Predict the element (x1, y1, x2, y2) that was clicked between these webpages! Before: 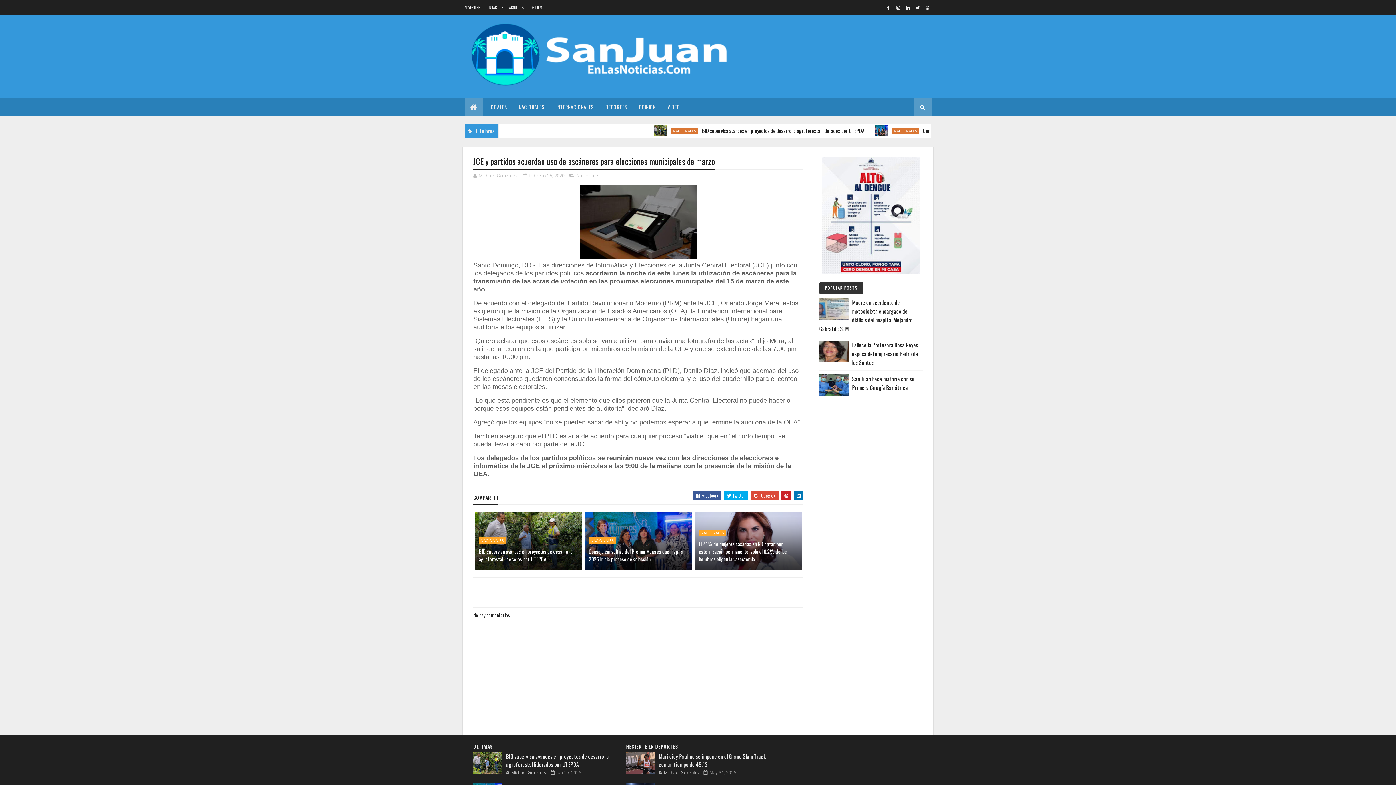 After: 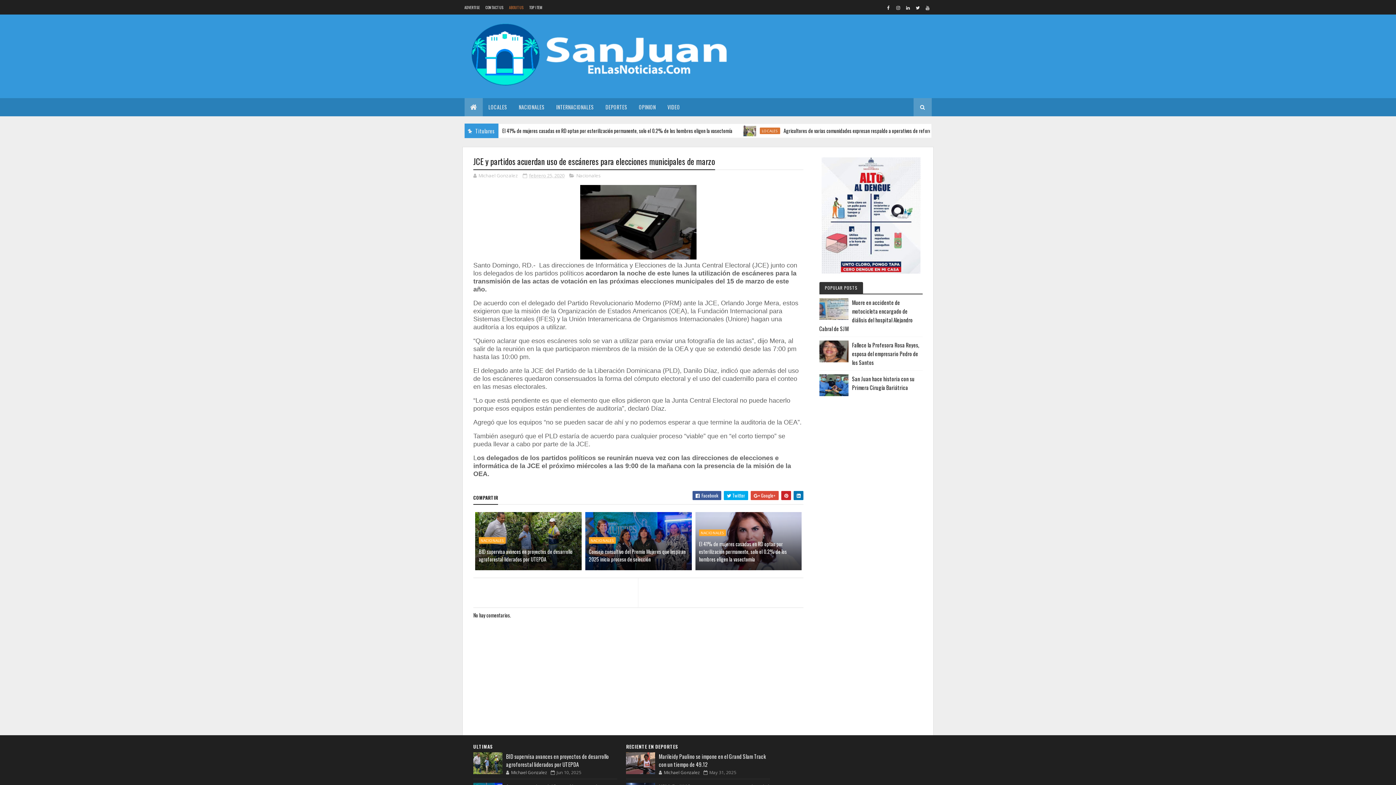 Action: label: ABOUT US bbox: (509, 4, 523, 10)